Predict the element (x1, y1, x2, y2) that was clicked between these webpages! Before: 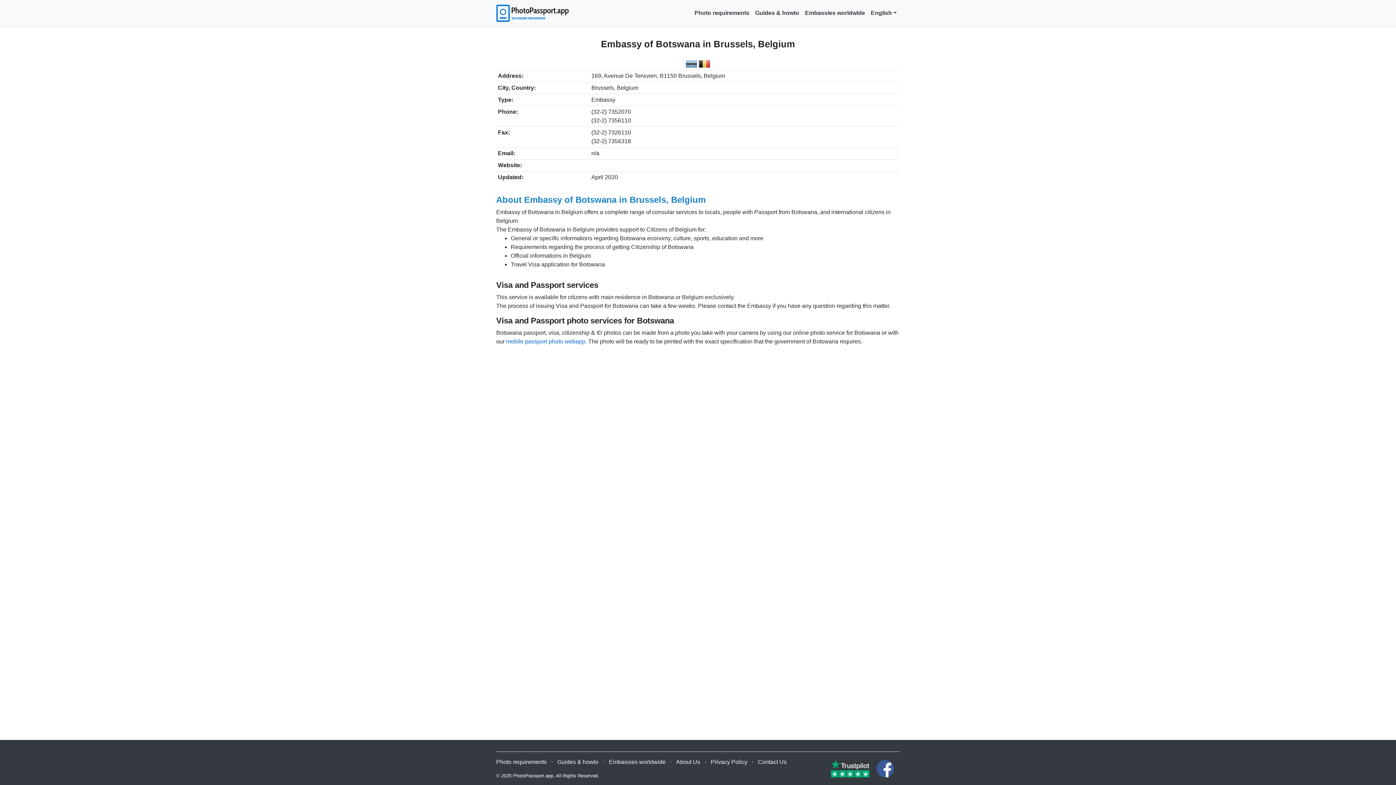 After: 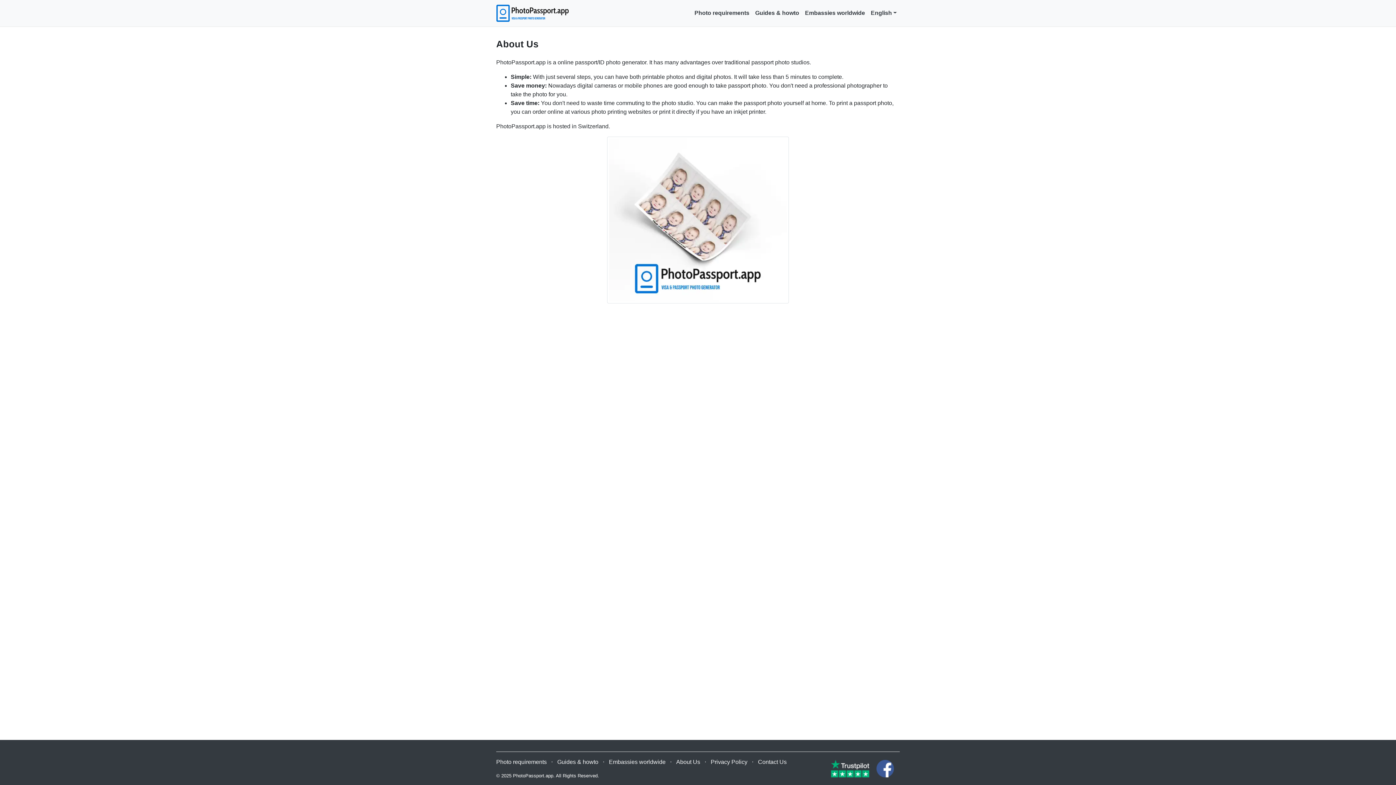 Action: label: About Us bbox: (676, 759, 700, 765)